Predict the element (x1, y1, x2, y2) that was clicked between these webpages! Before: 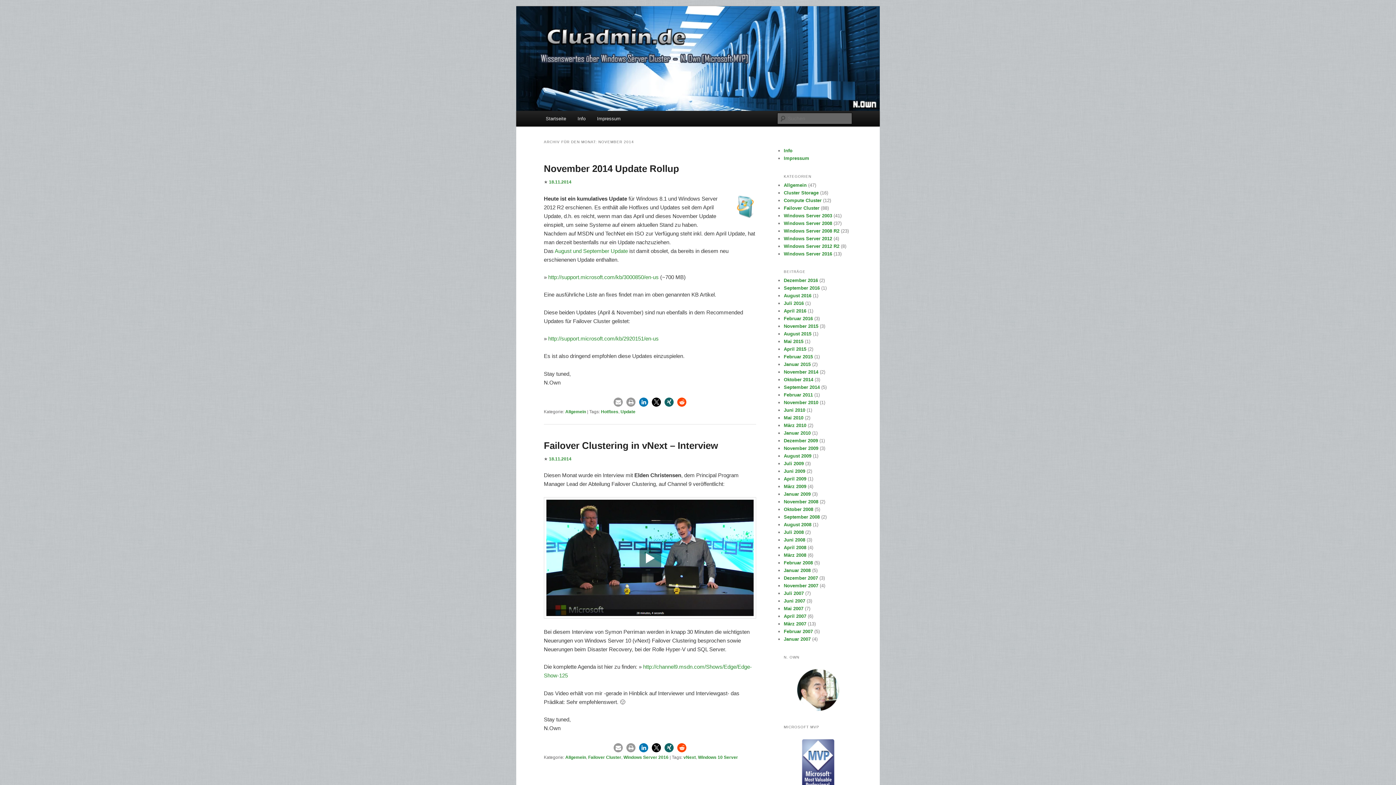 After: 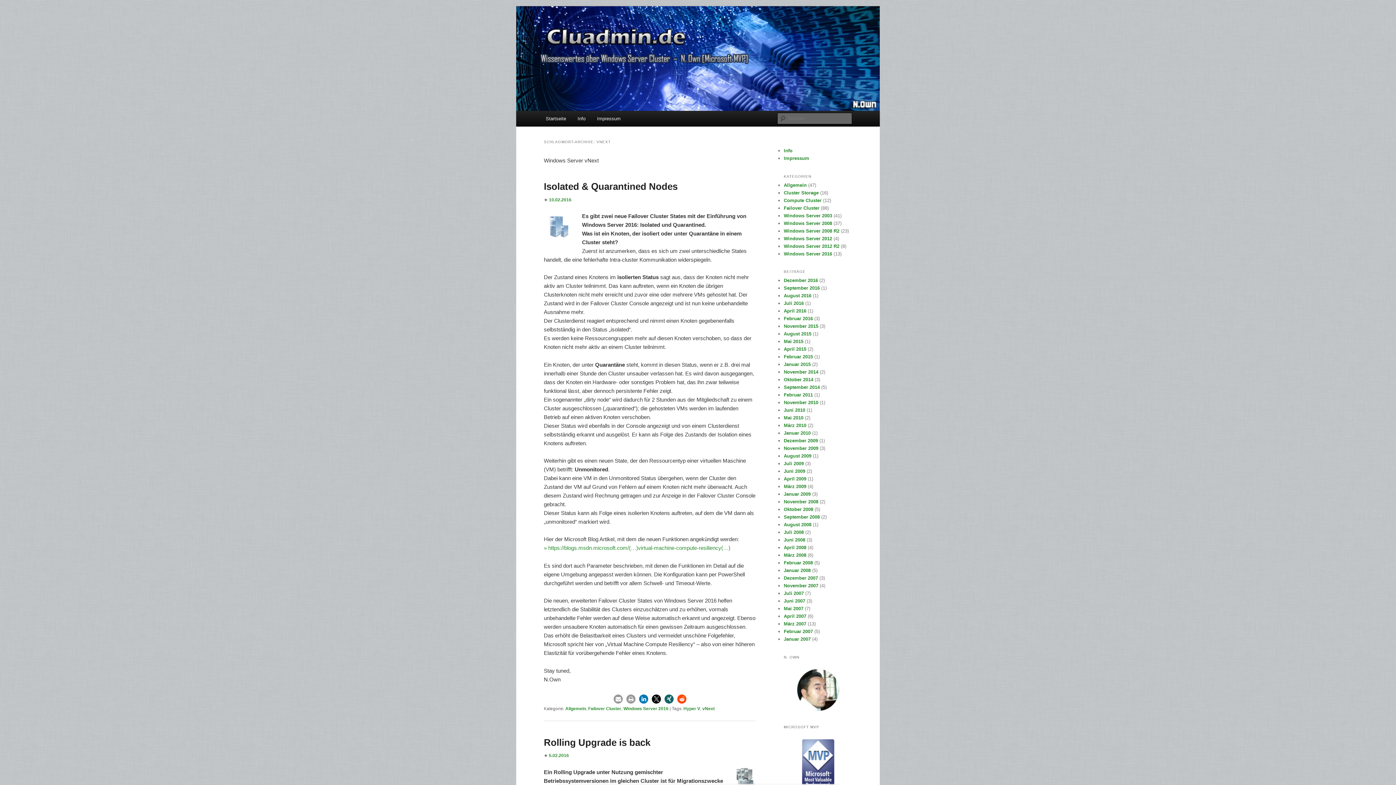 Action: bbox: (683, 755, 696, 760) label: vNext